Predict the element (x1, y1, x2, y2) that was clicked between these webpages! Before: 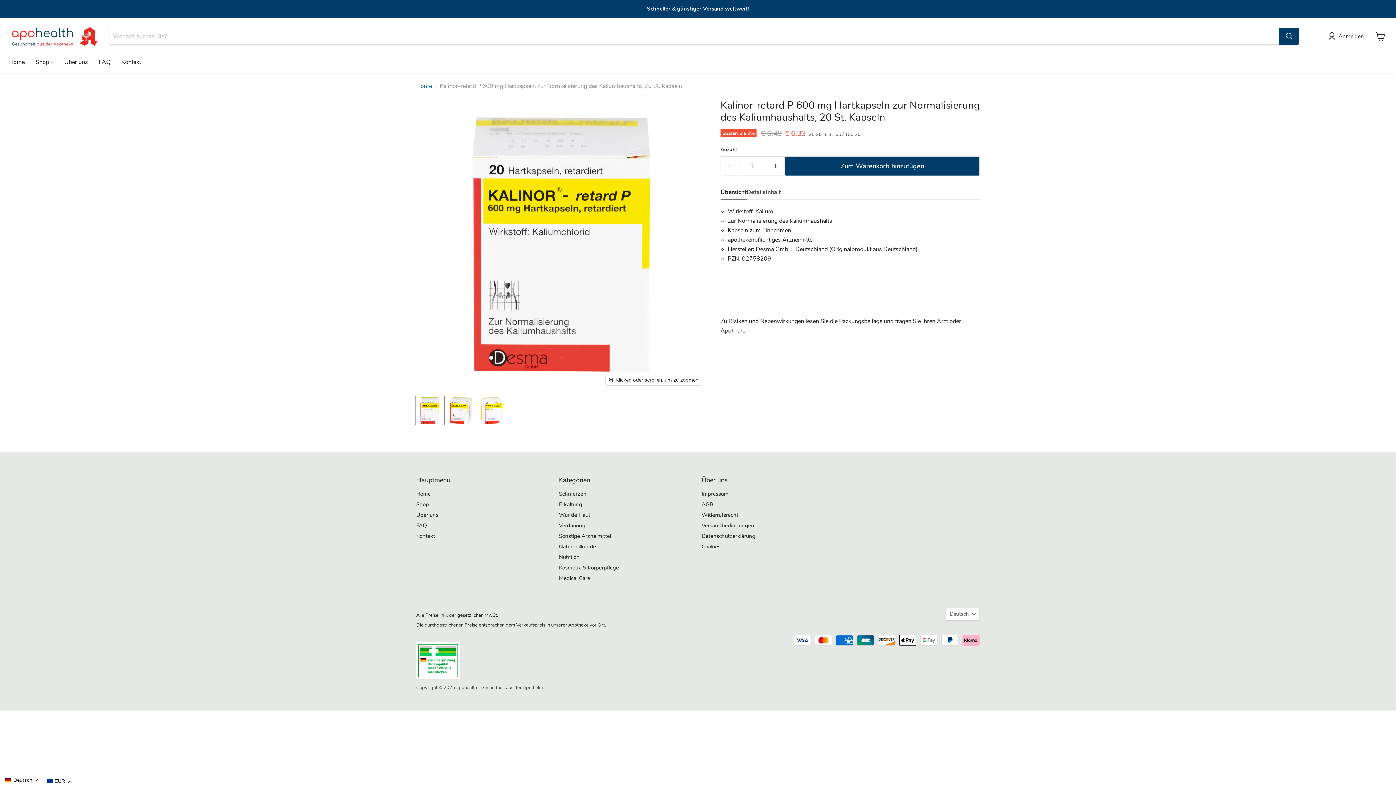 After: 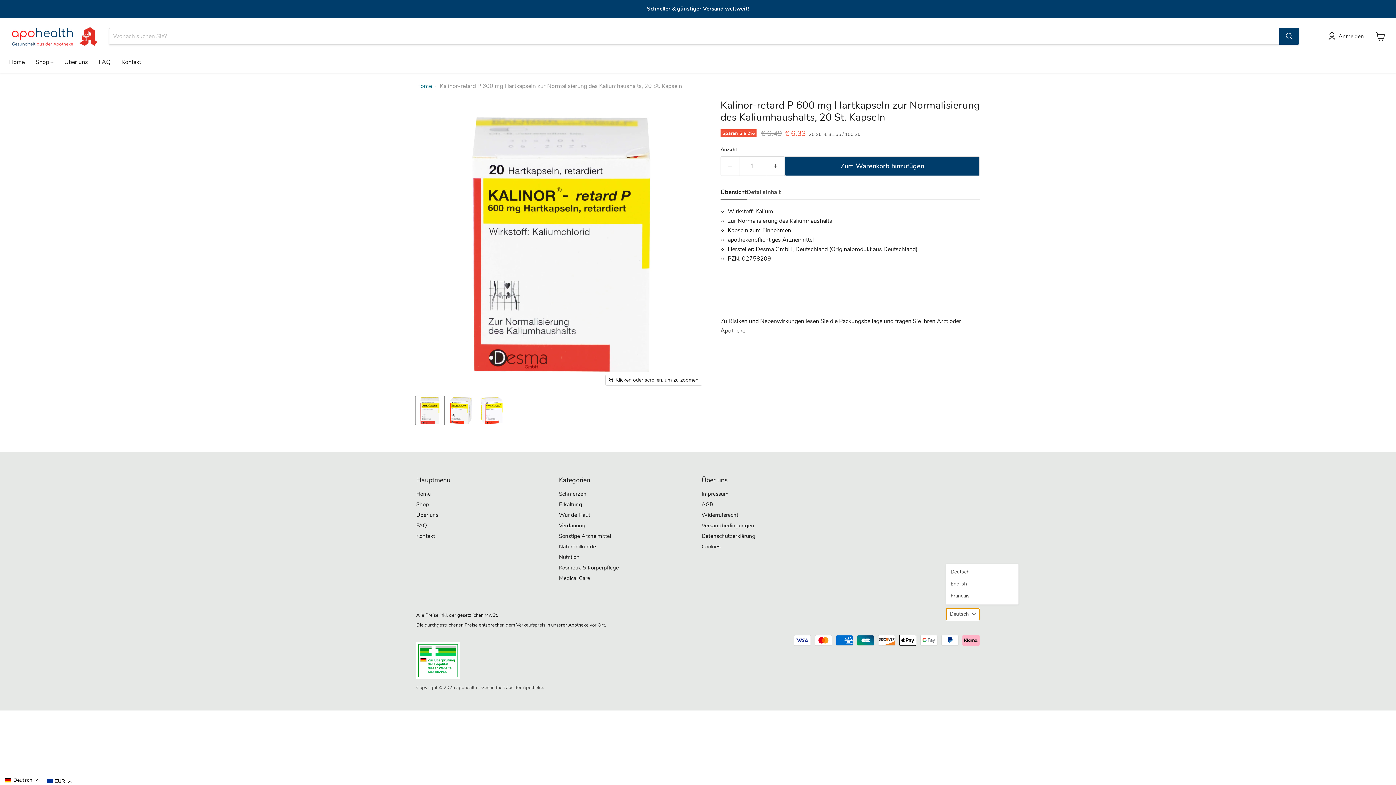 Action: bbox: (946, 608, 980, 620) label: Deutsch